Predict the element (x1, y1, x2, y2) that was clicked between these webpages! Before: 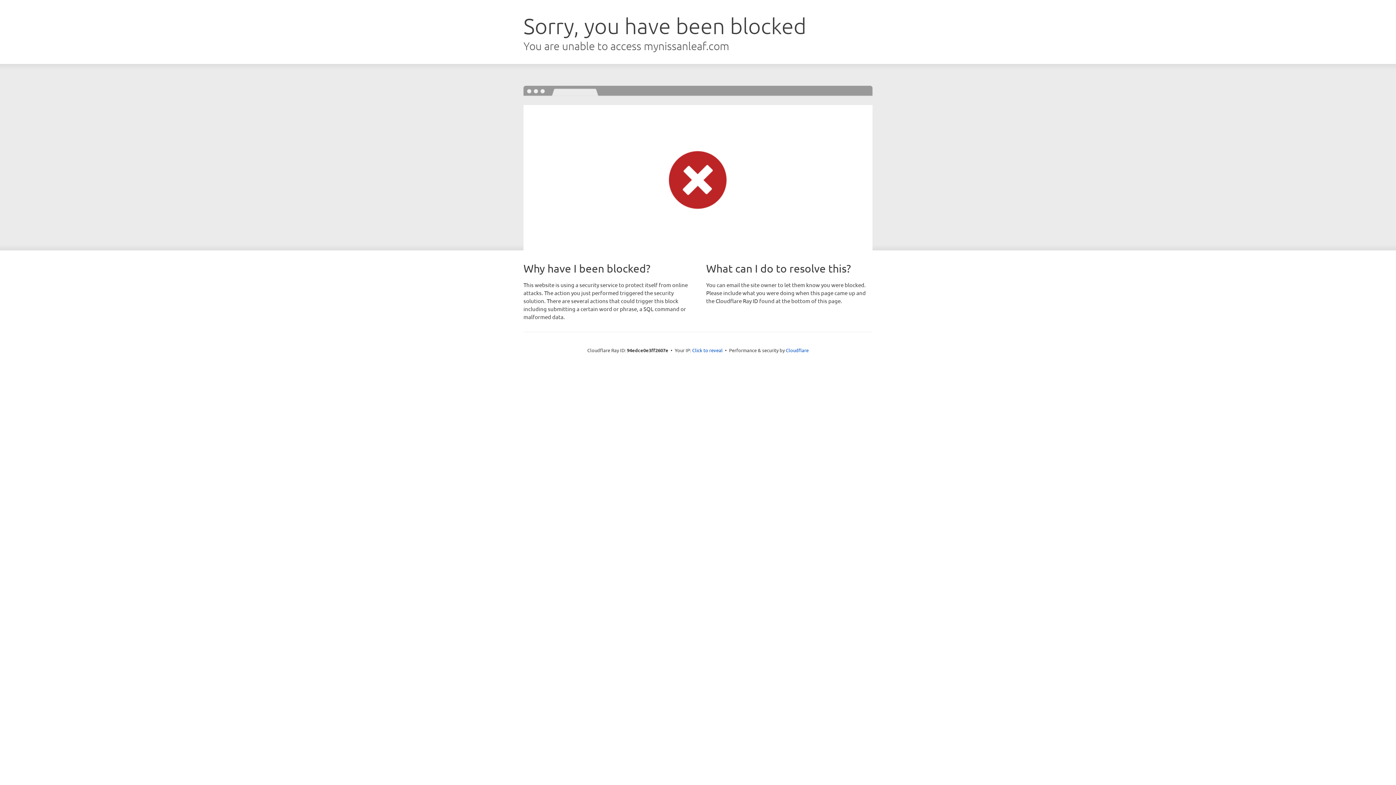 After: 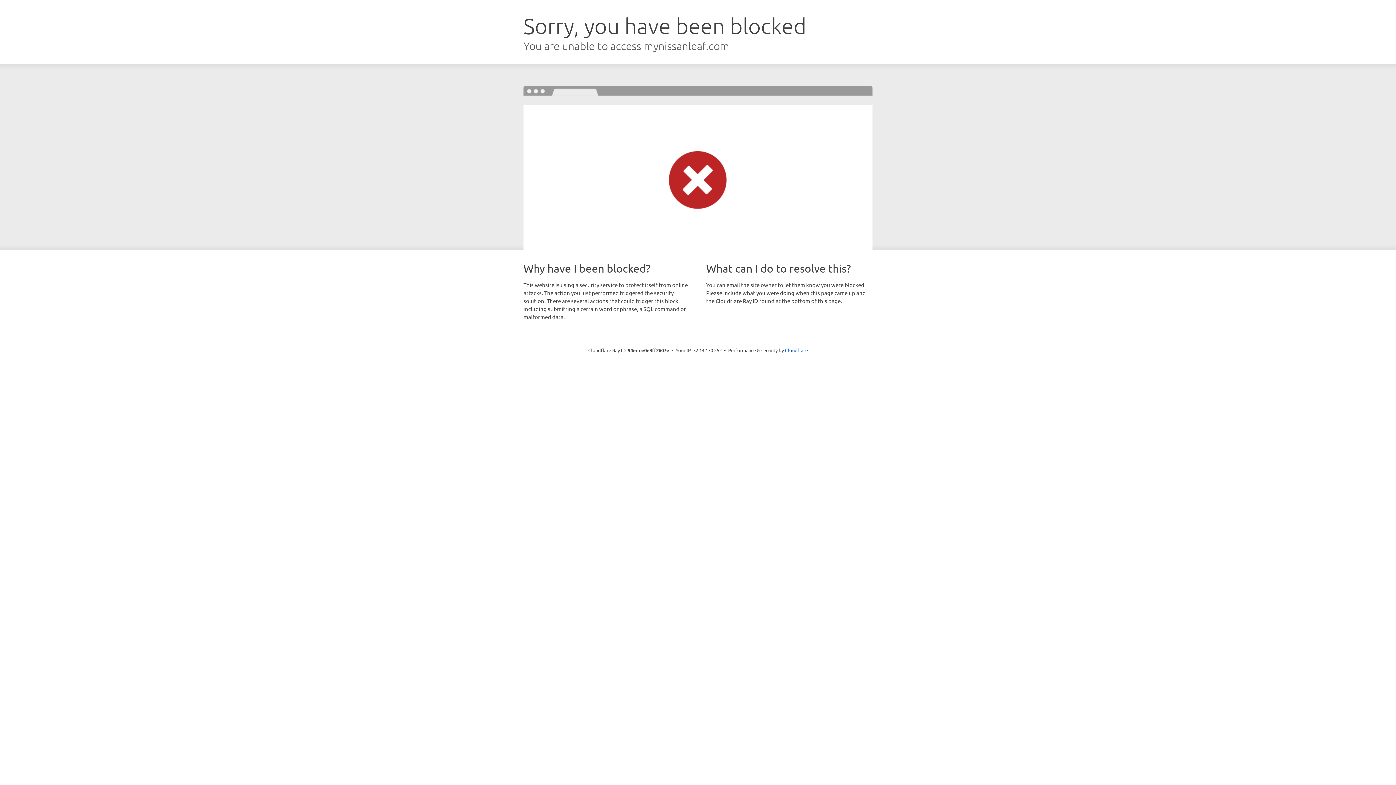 Action: bbox: (692, 346, 722, 353) label: Click to reveal